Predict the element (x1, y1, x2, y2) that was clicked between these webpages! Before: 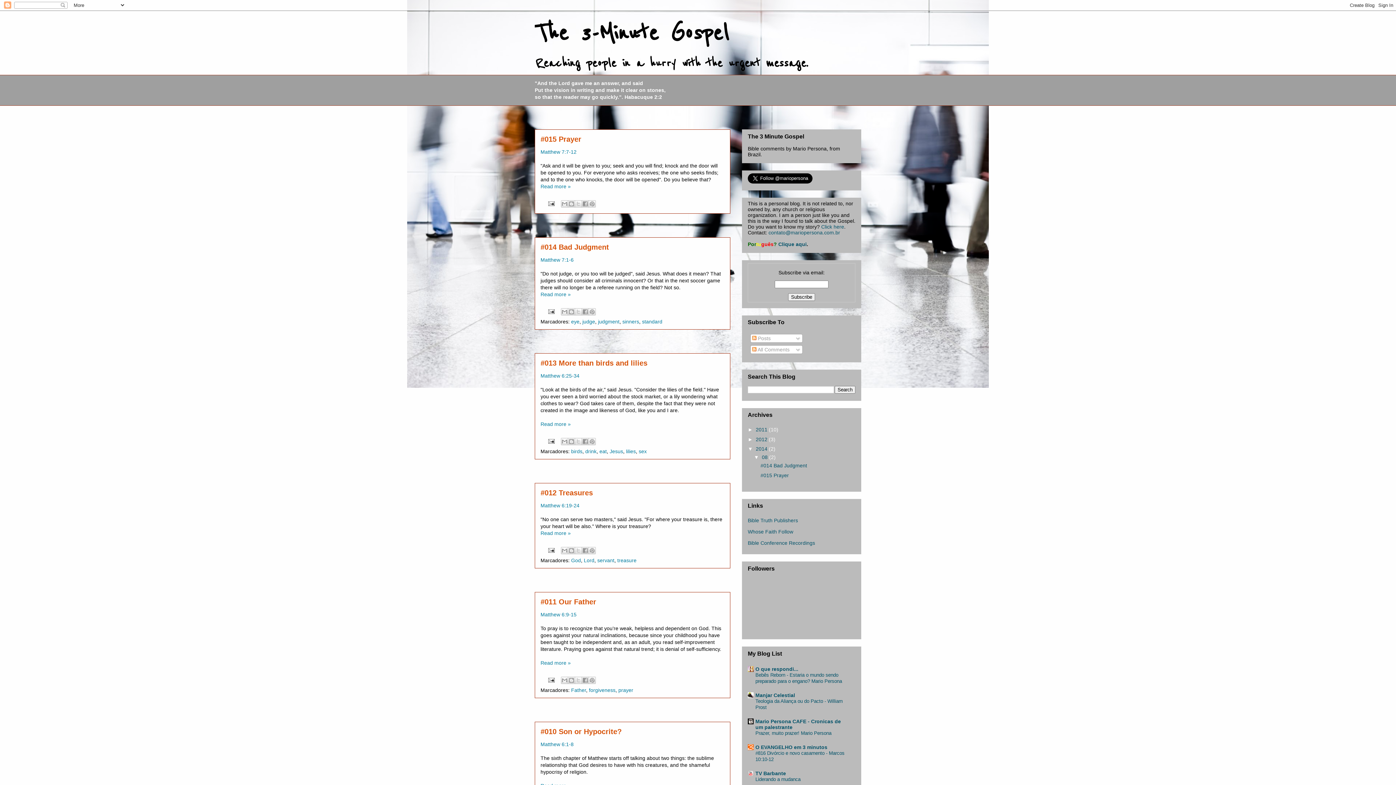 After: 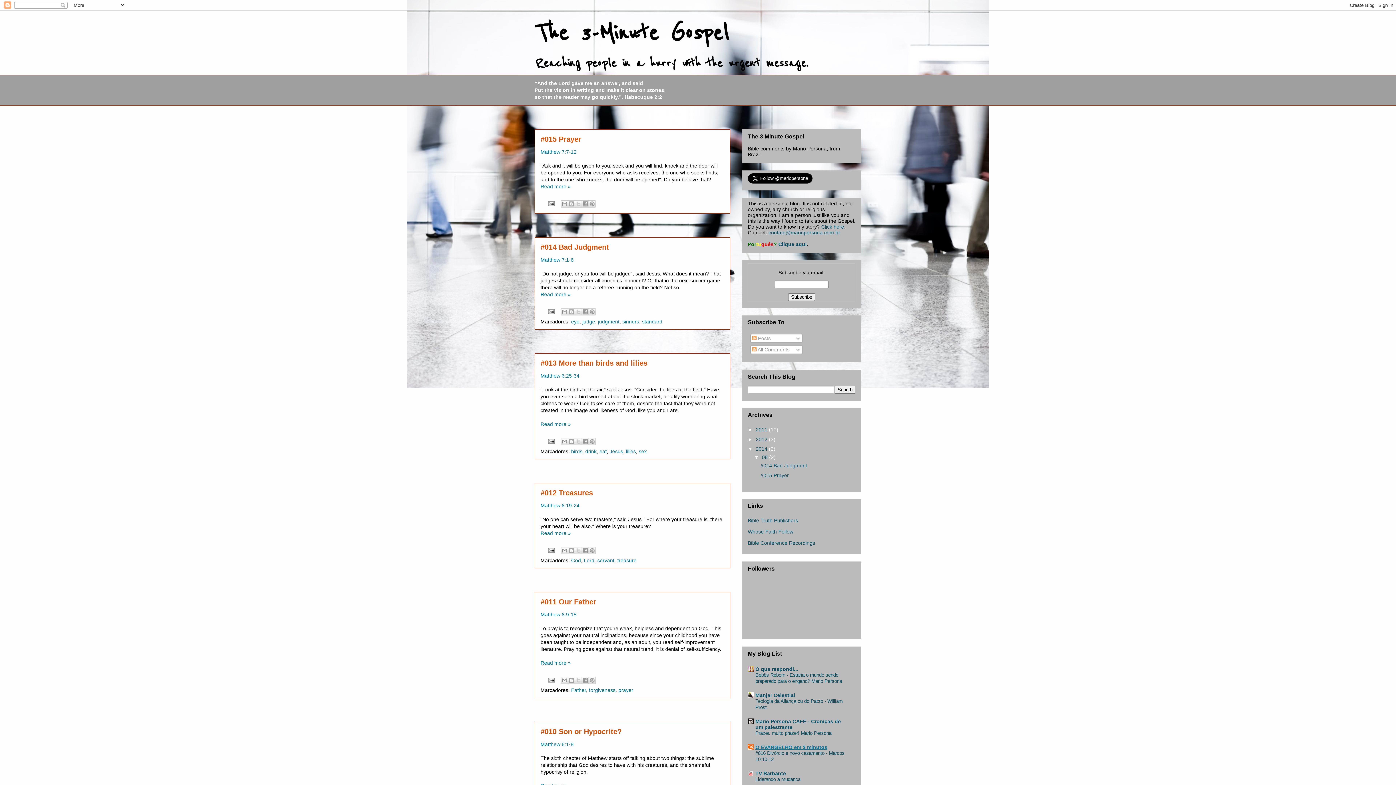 Action: label: O EVANGELHO em 3 minutos bbox: (755, 744, 827, 750)